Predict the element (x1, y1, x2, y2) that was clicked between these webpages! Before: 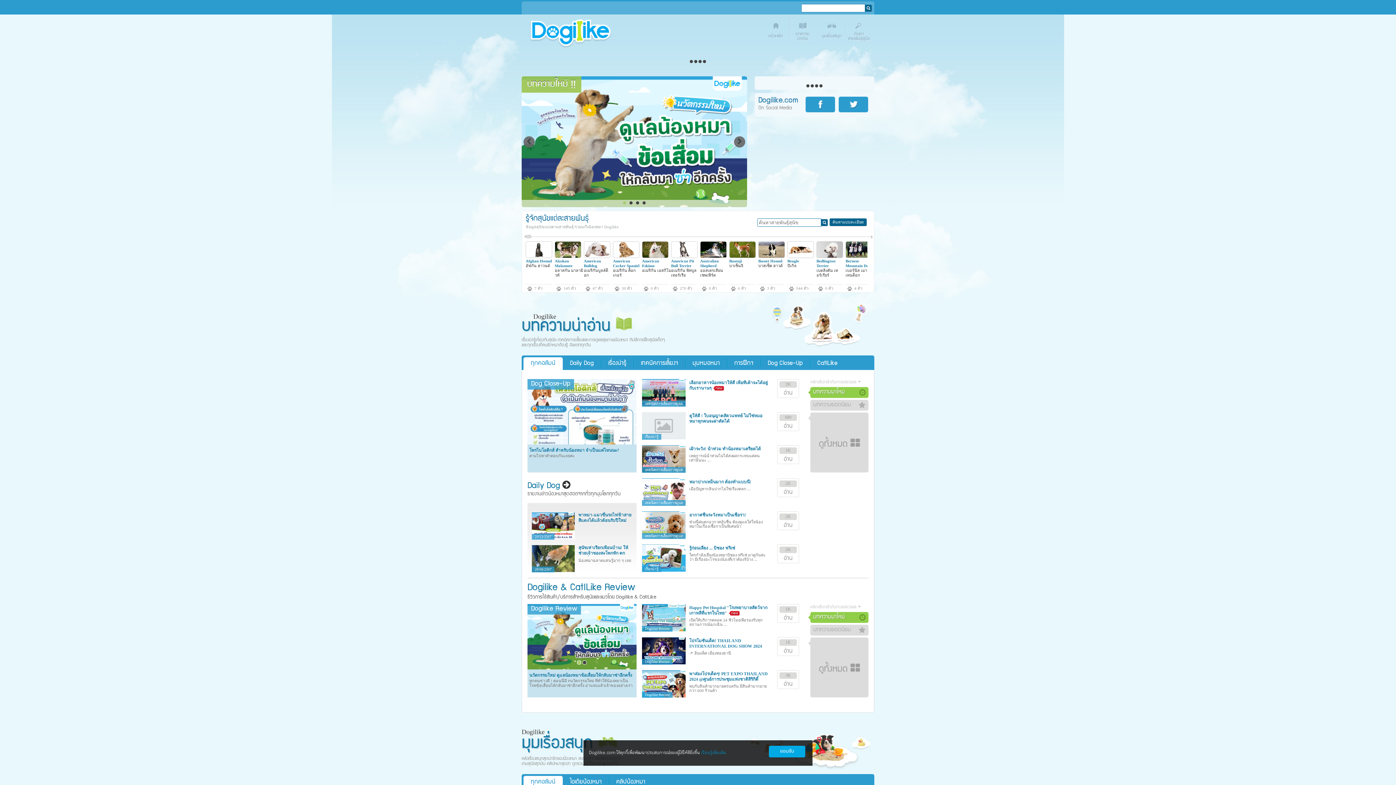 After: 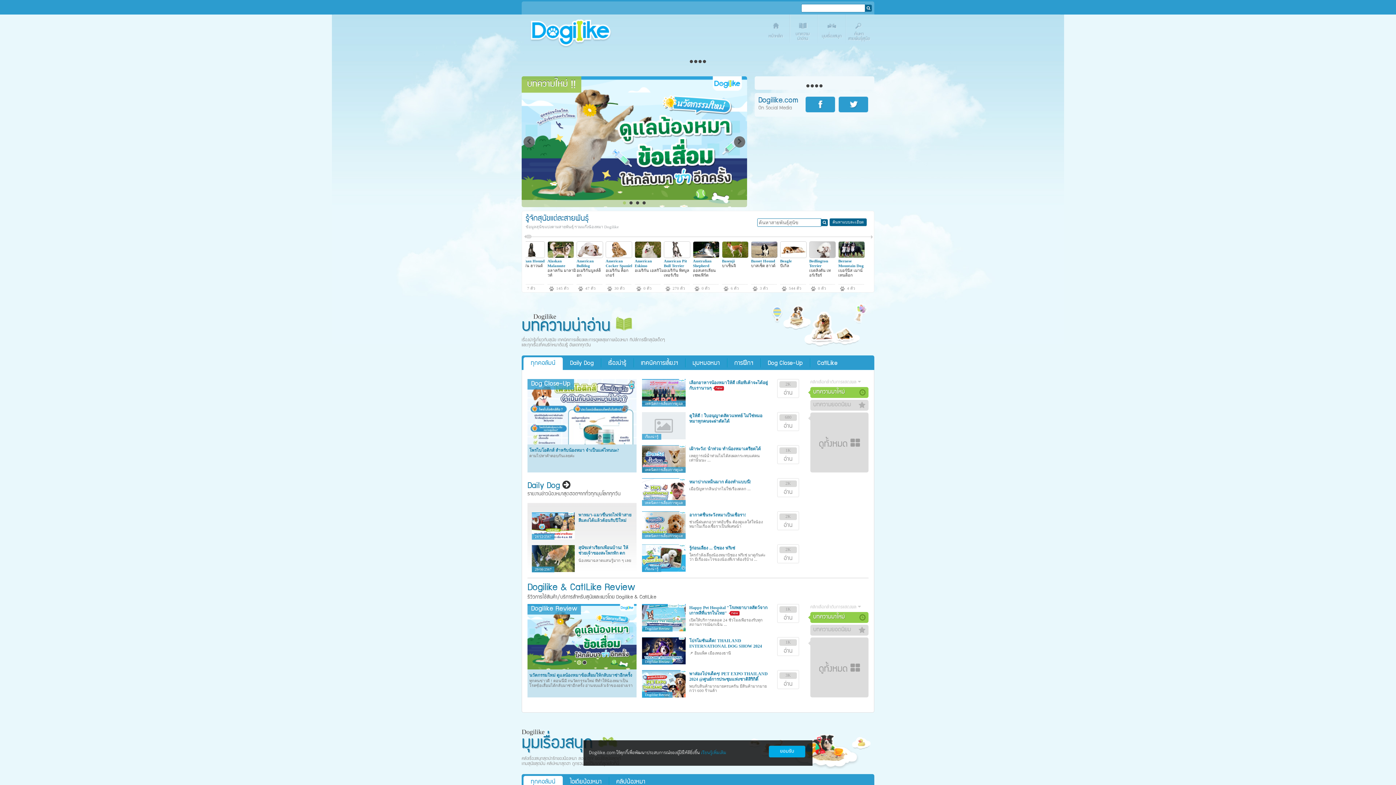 Action: bbox: (845, 268, 874, 277) label: เบอร์นีส เมาน์เทนด็อก